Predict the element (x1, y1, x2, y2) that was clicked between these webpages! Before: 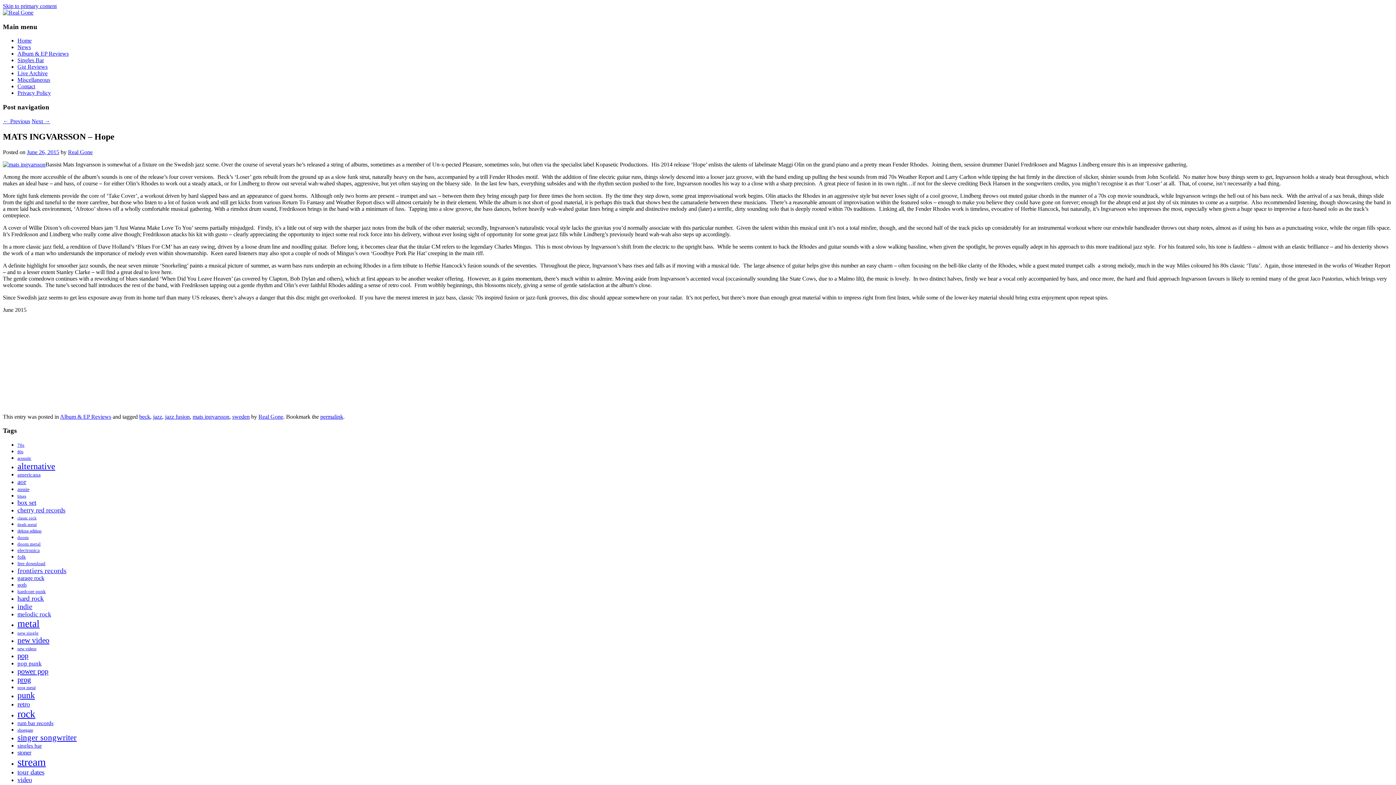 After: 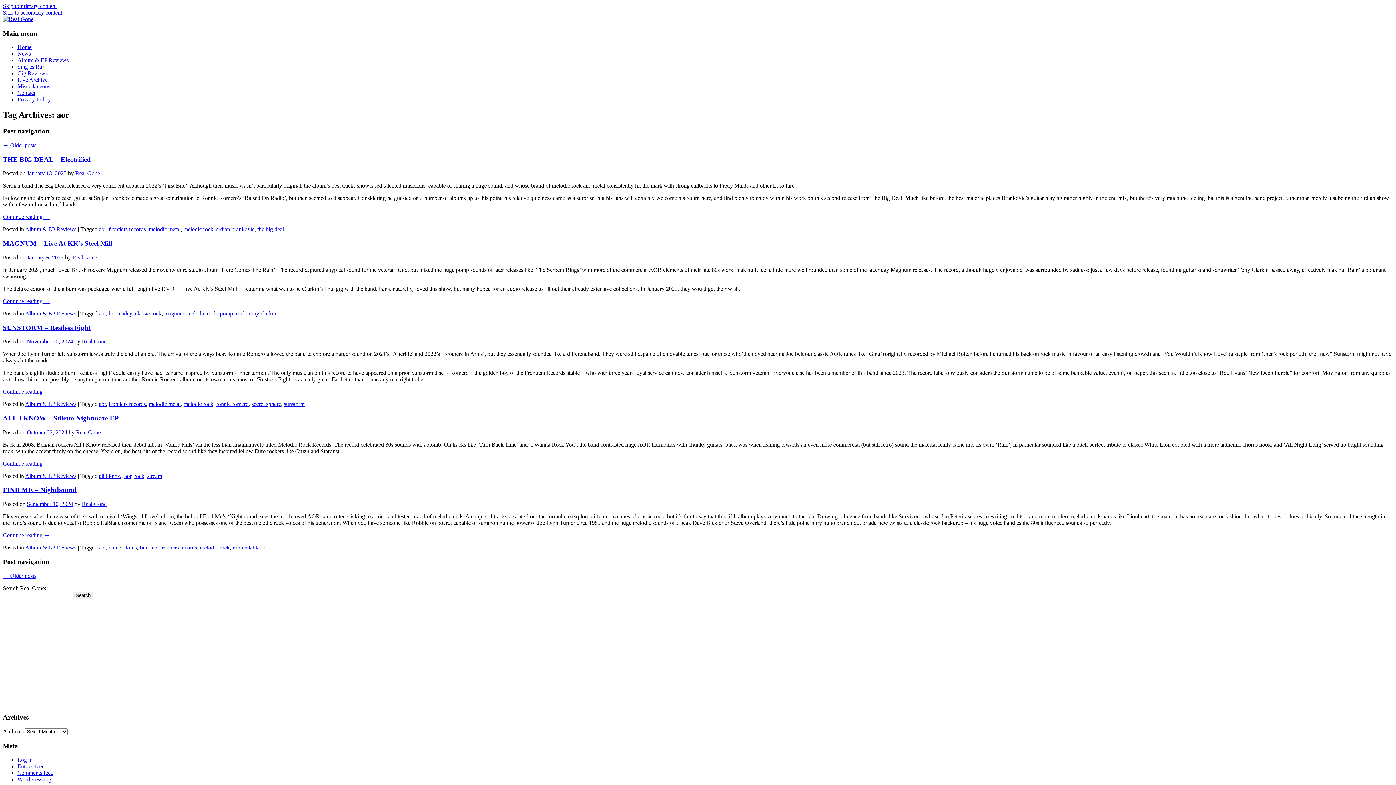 Action: label: aor (176 items) bbox: (17, 478, 26, 485)